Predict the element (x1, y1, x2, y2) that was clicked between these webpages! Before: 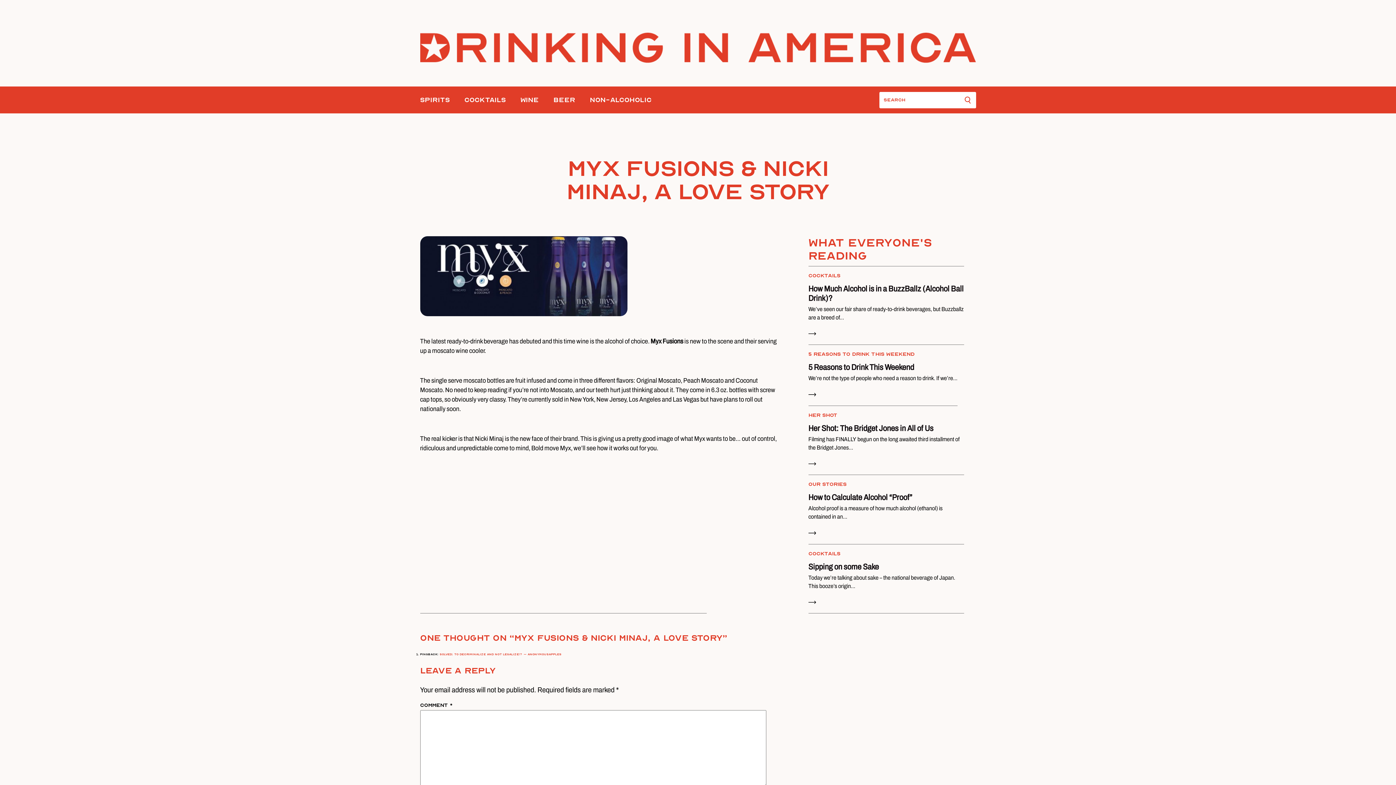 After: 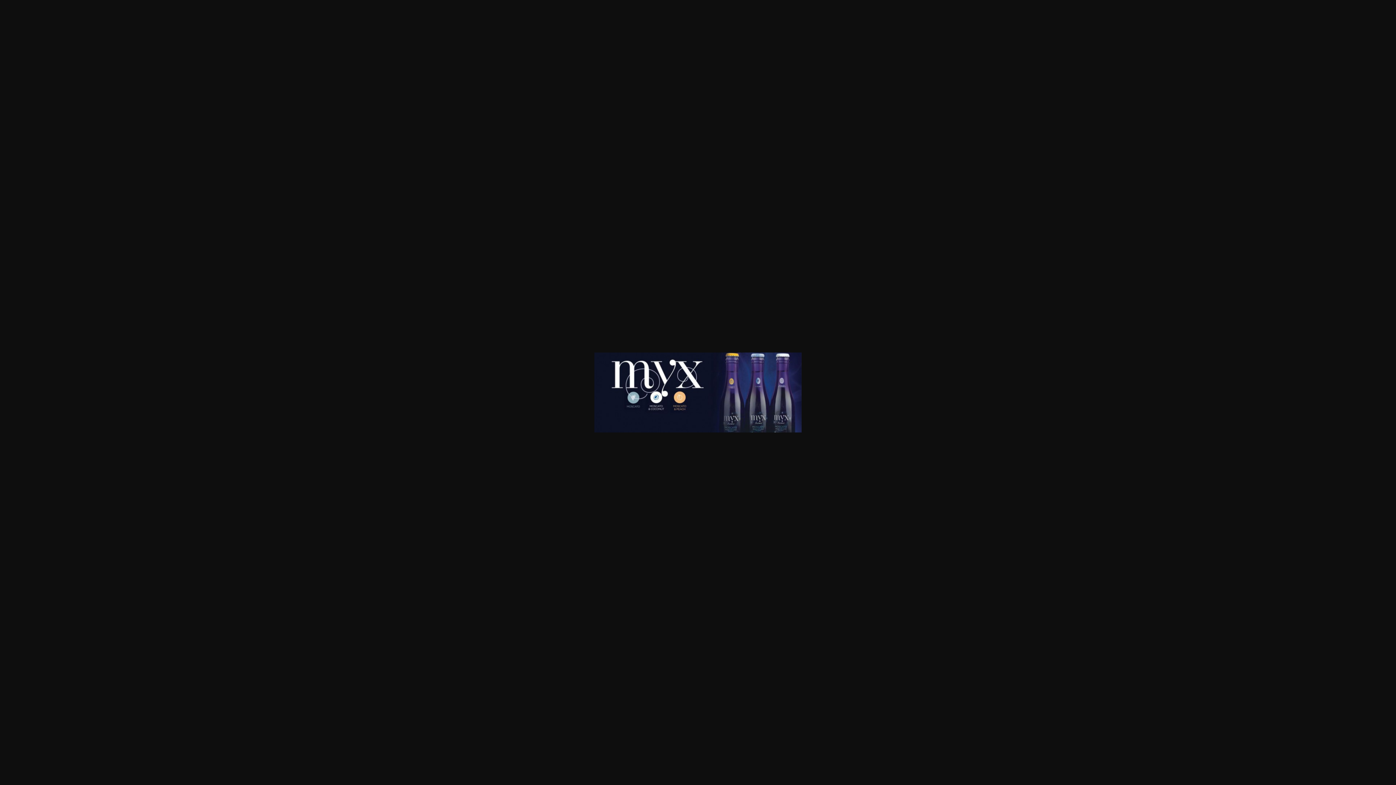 Action: bbox: (420, 236, 778, 316)